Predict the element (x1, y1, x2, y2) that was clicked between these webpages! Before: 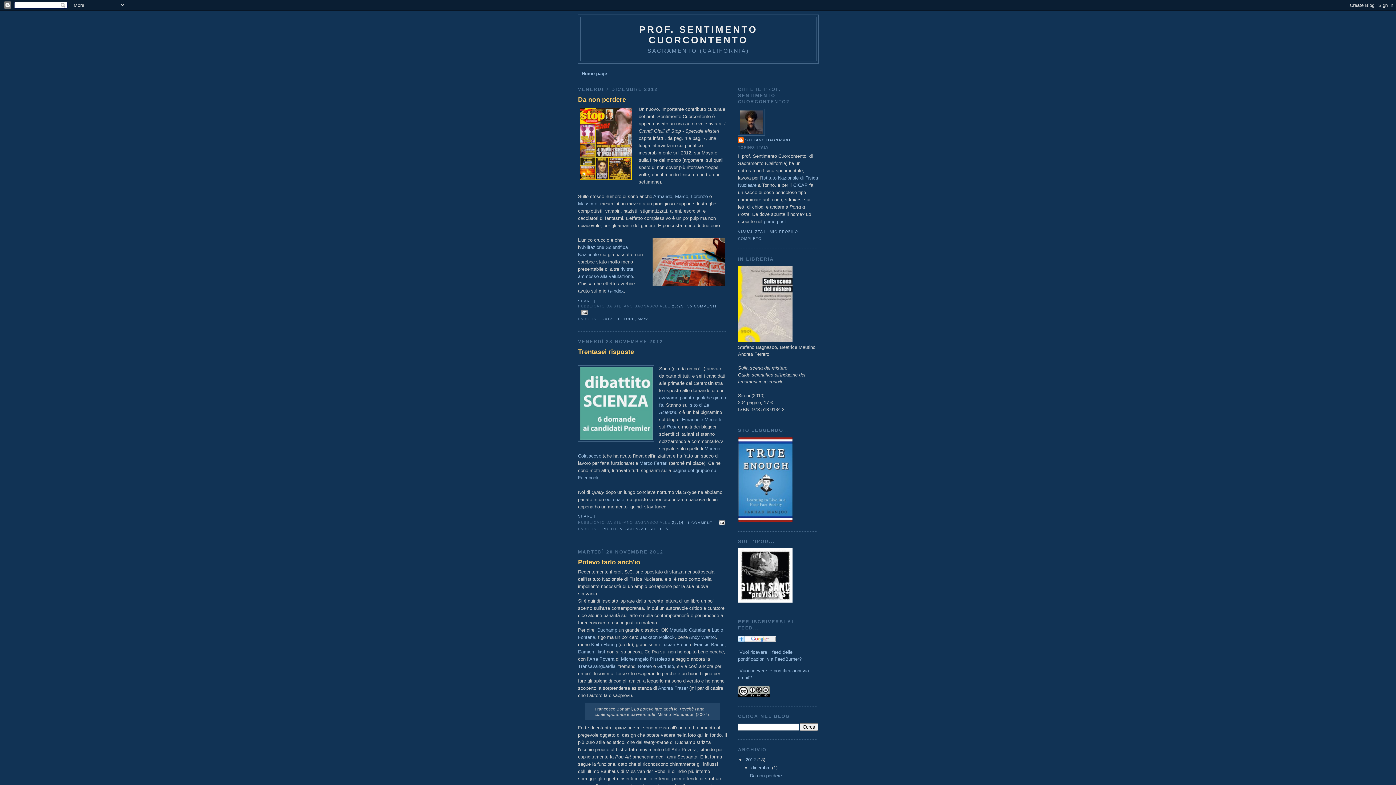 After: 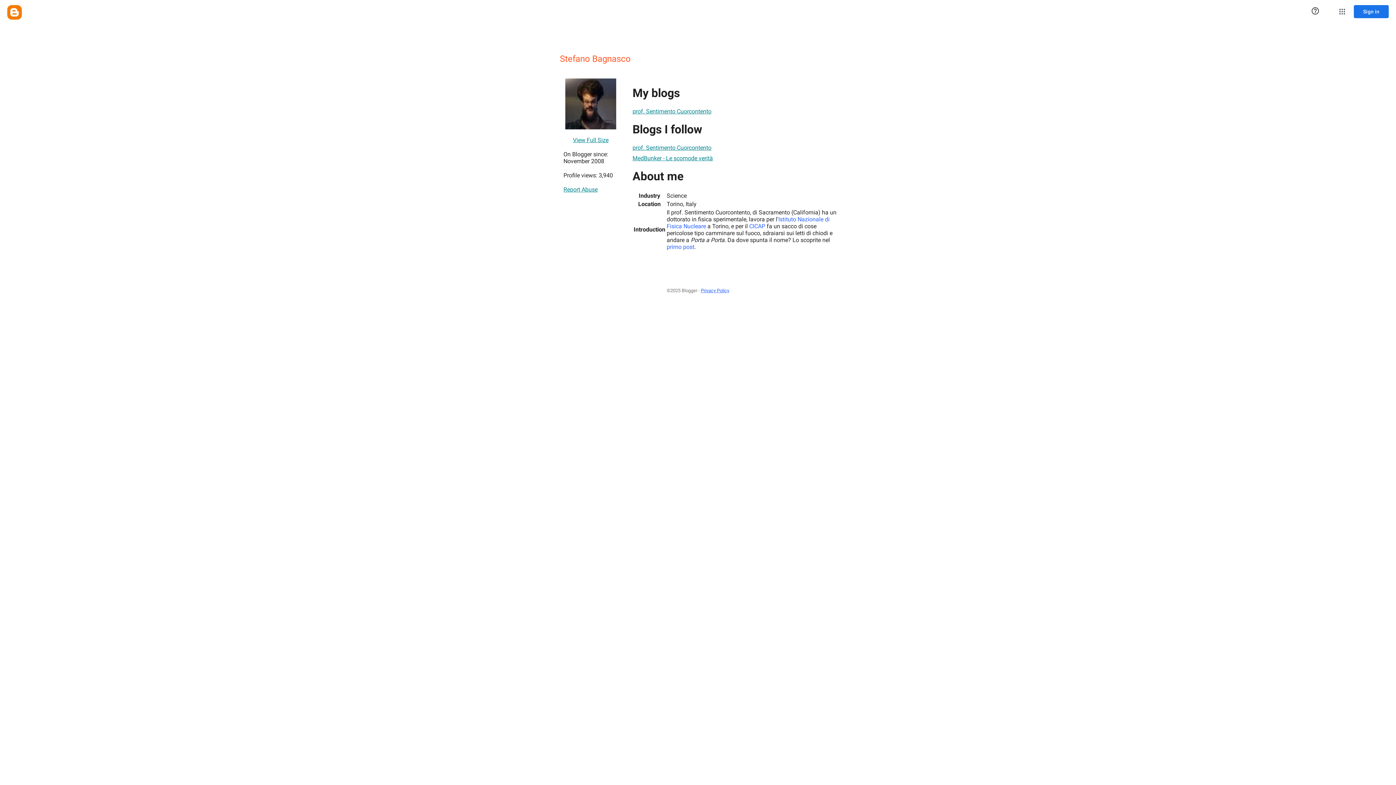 Action: label: STEFANO BAGNASCO bbox: (738, 137, 790, 144)